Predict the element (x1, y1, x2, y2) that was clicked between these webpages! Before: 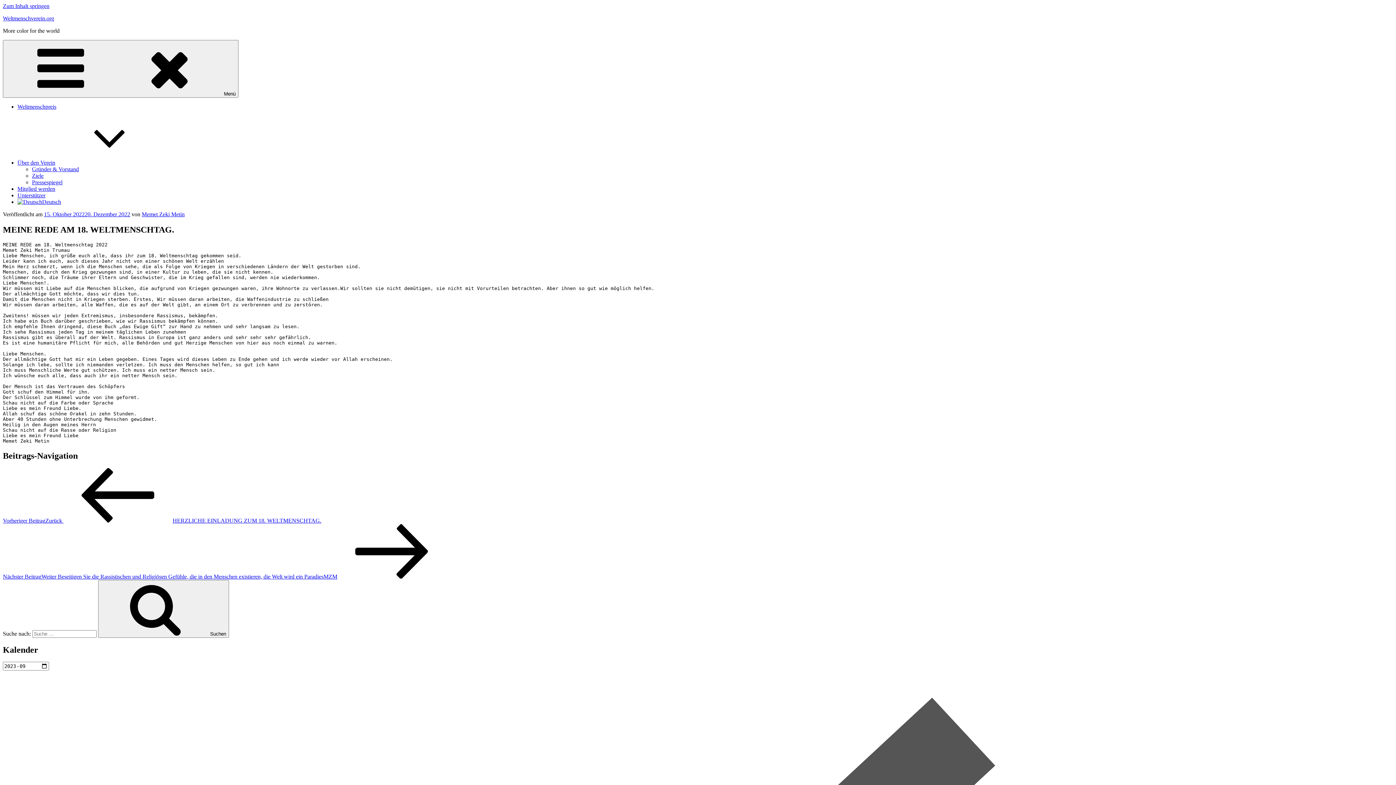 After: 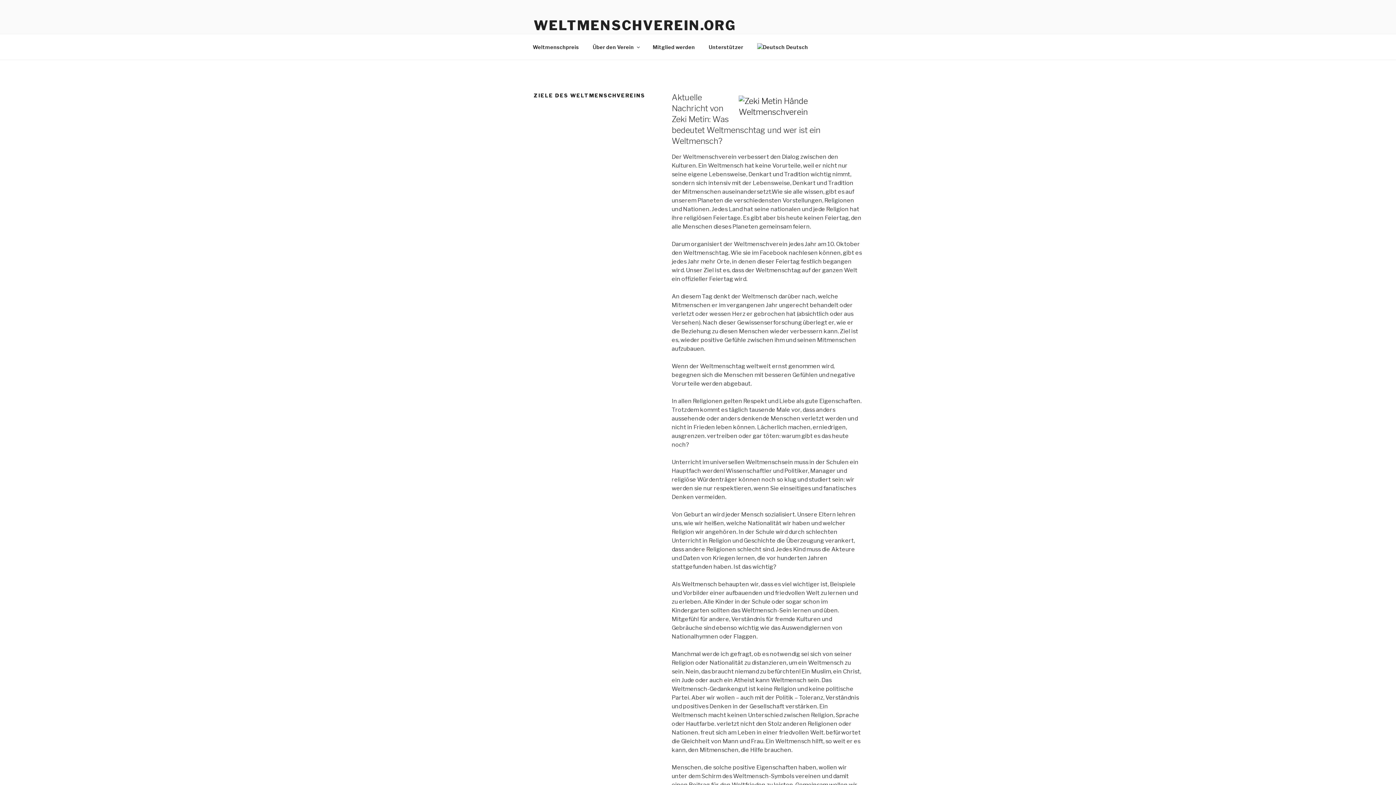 Action: label: Ziele bbox: (32, 172, 43, 178)